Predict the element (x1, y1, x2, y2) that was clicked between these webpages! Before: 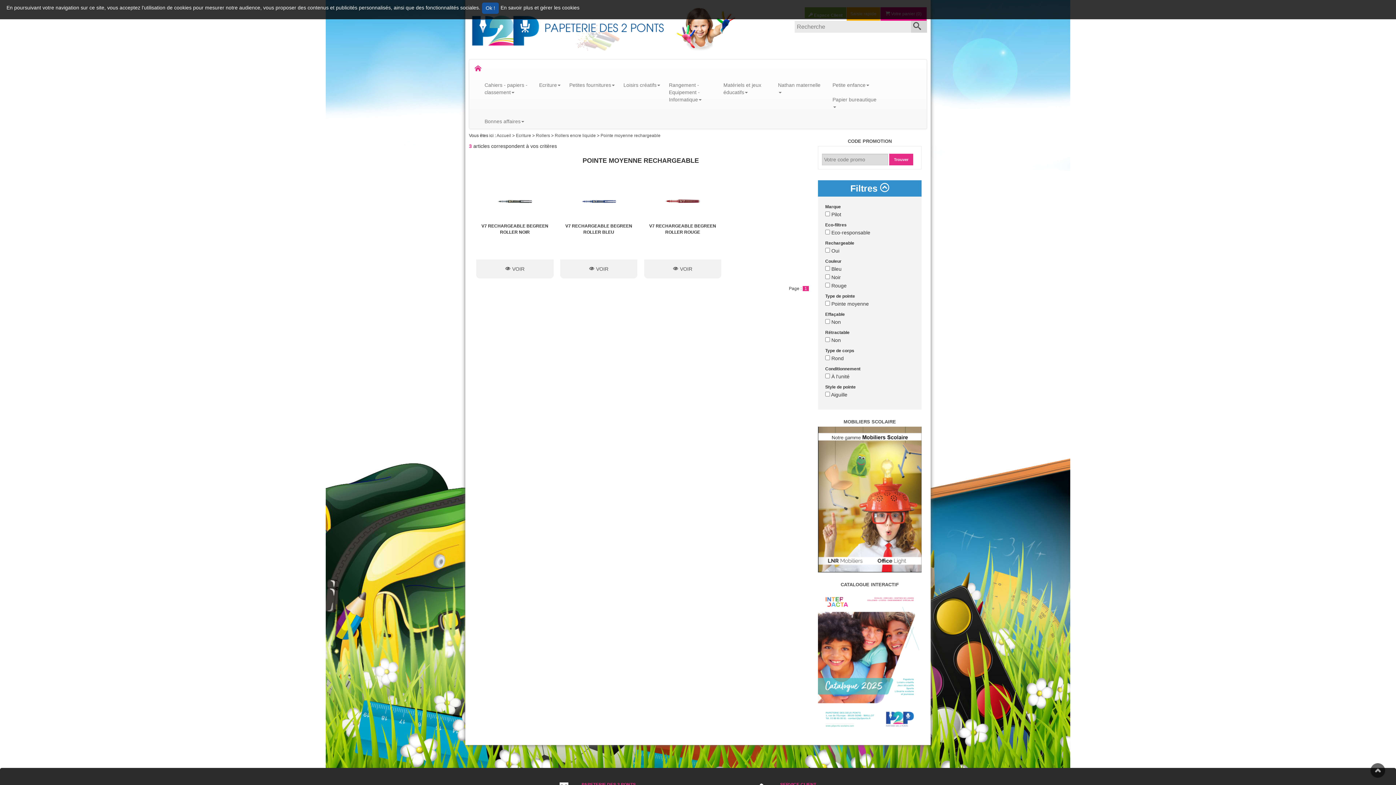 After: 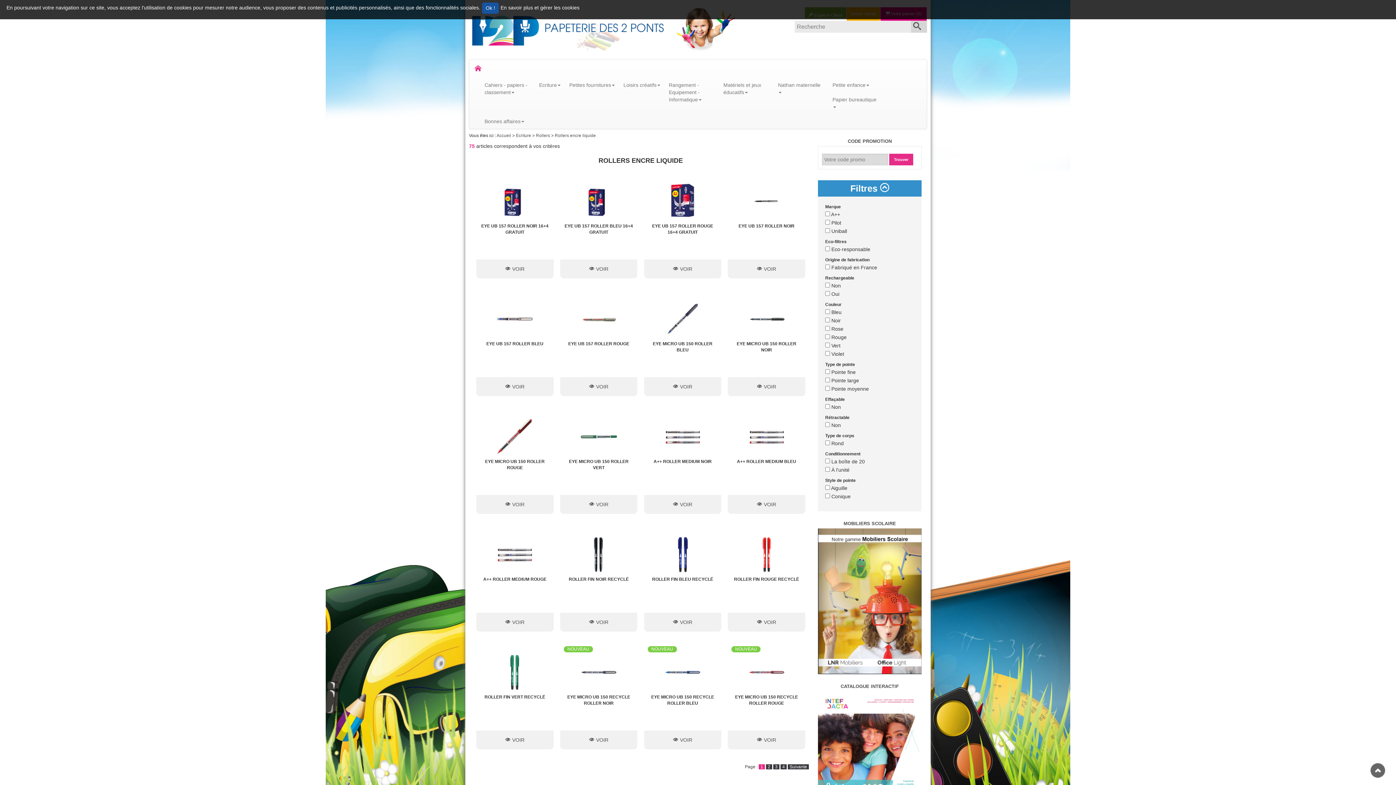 Action: label: Rollers encre liquide  bbox: (554, 133, 597, 138)